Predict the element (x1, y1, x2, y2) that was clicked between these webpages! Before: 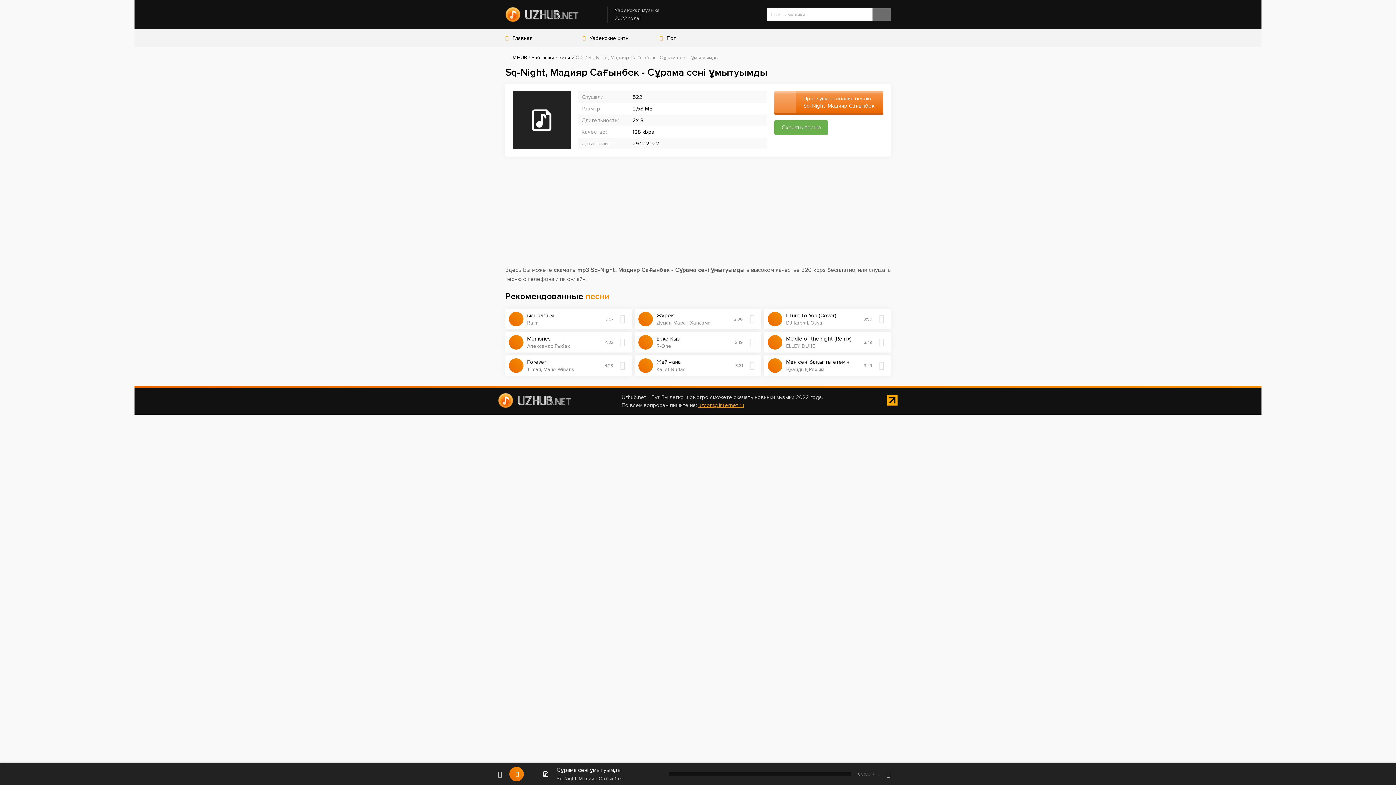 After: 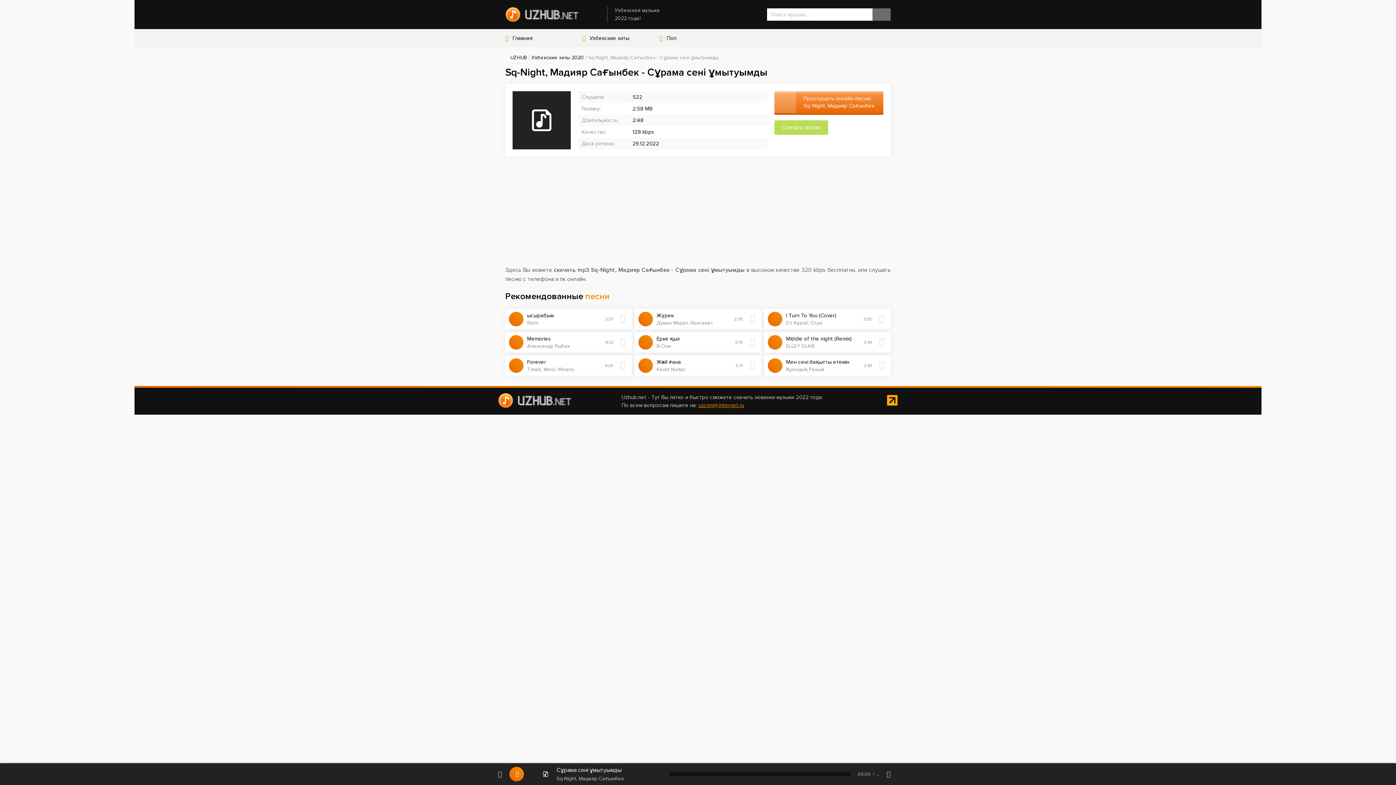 Action: bbox: (774, 120, 828, 134) label: Скачать песню